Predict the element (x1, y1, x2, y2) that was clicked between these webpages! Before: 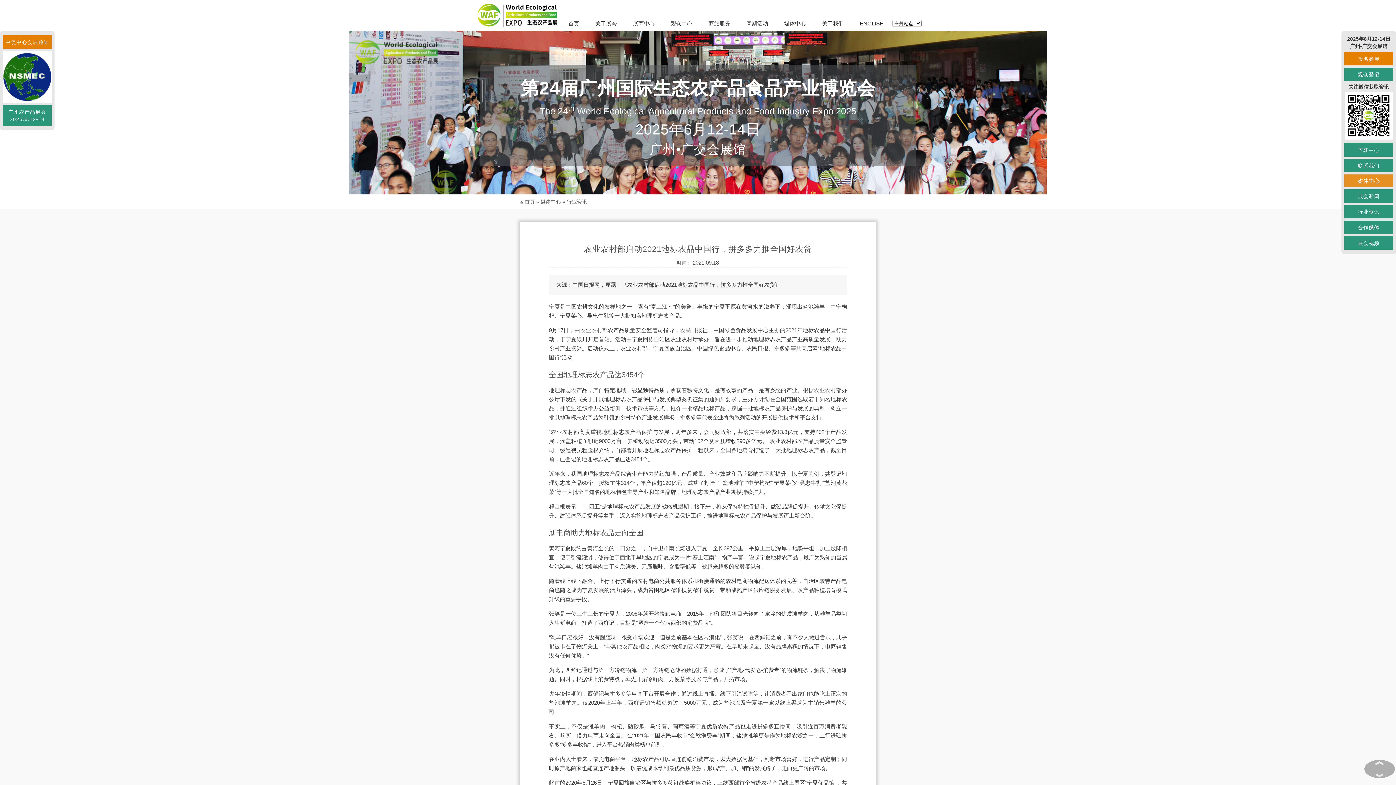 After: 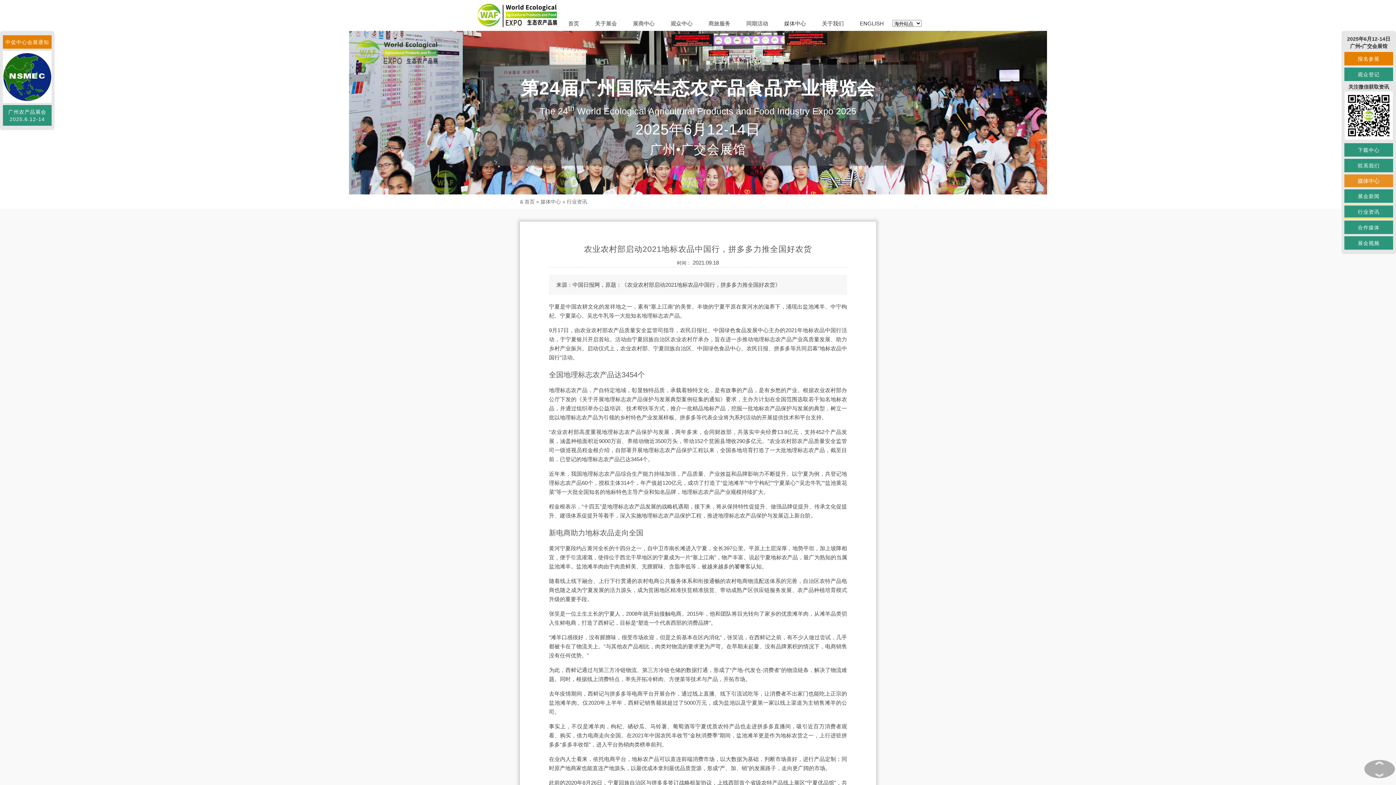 Action: bbox: (1344, 205, 1393, 218) label: 行业资讯